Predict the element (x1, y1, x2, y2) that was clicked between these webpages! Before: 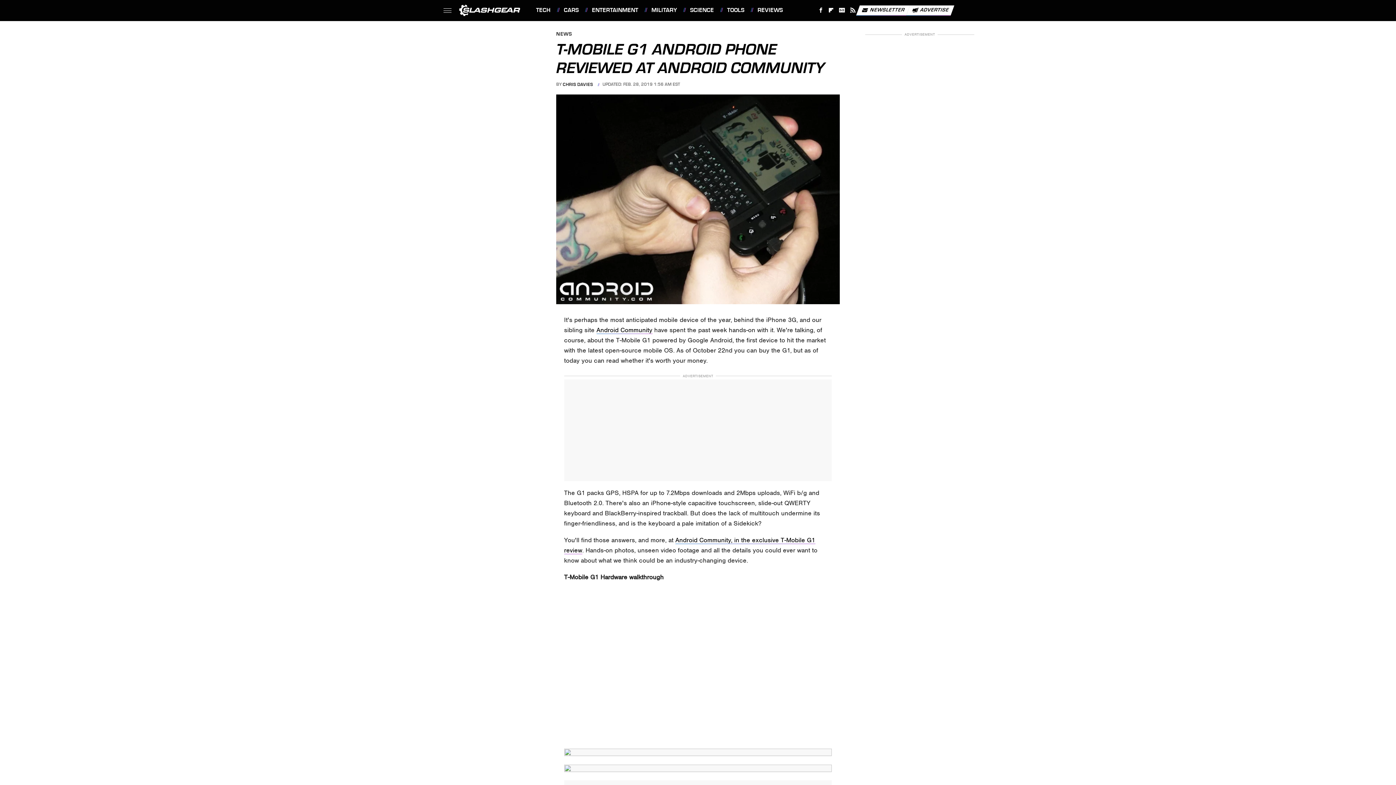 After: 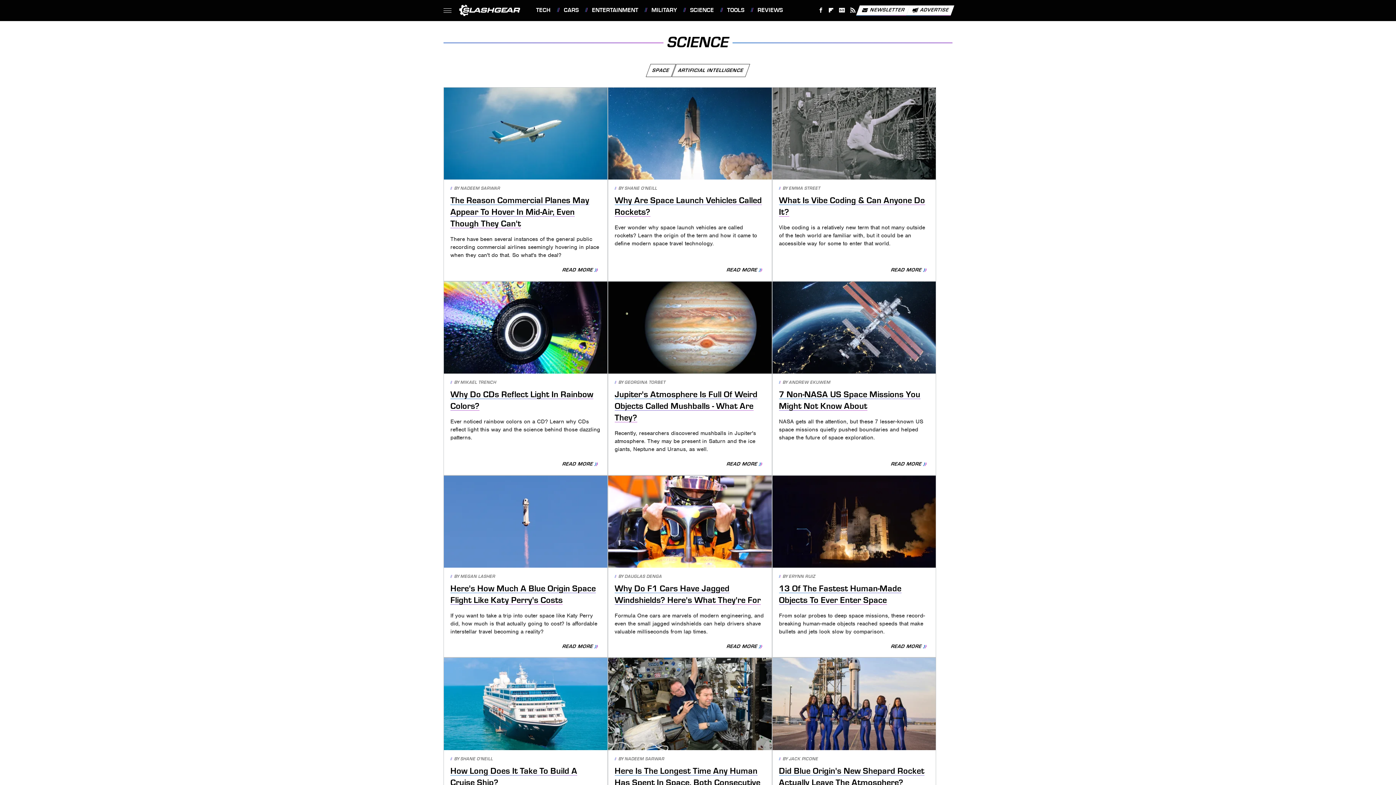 Action: bbox: (683, 0, 714, 20) label: SCIENCE